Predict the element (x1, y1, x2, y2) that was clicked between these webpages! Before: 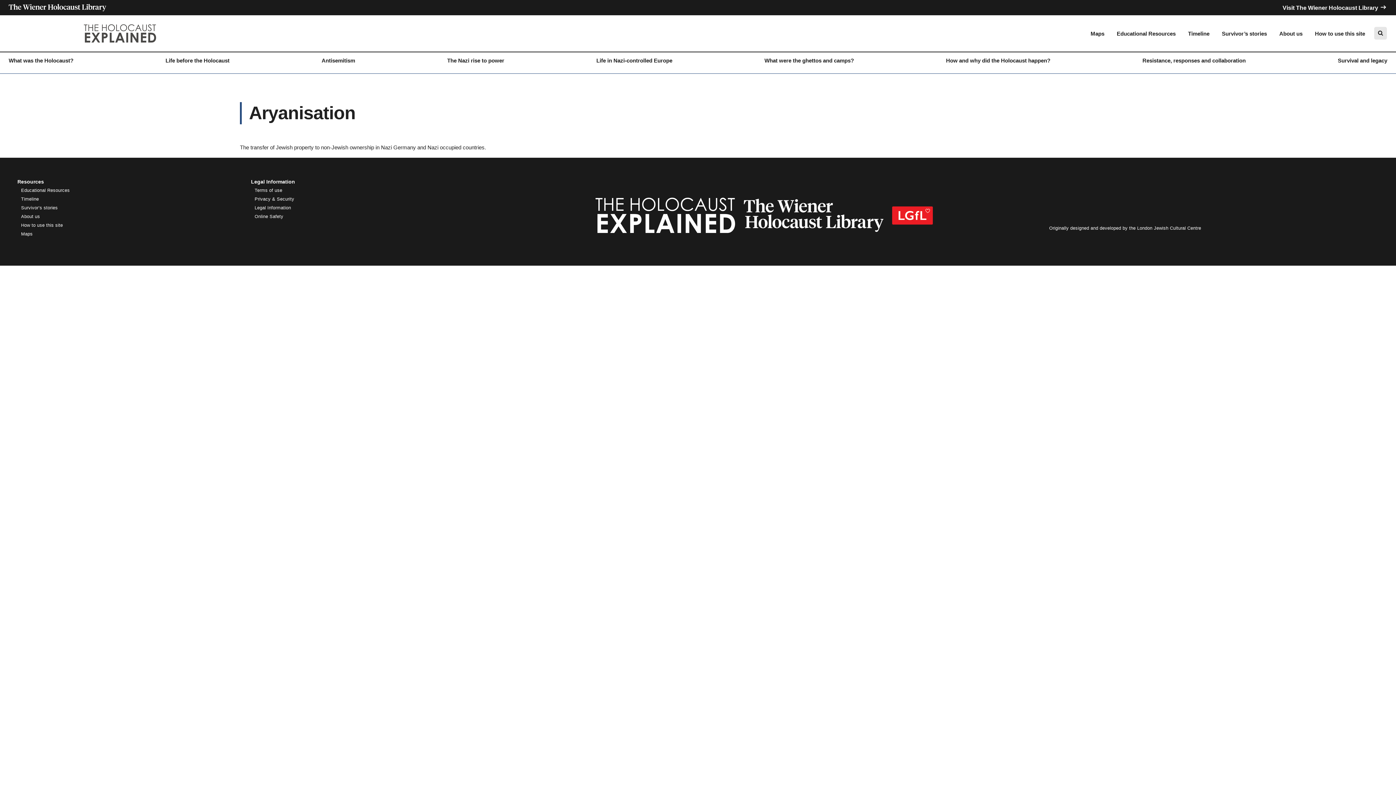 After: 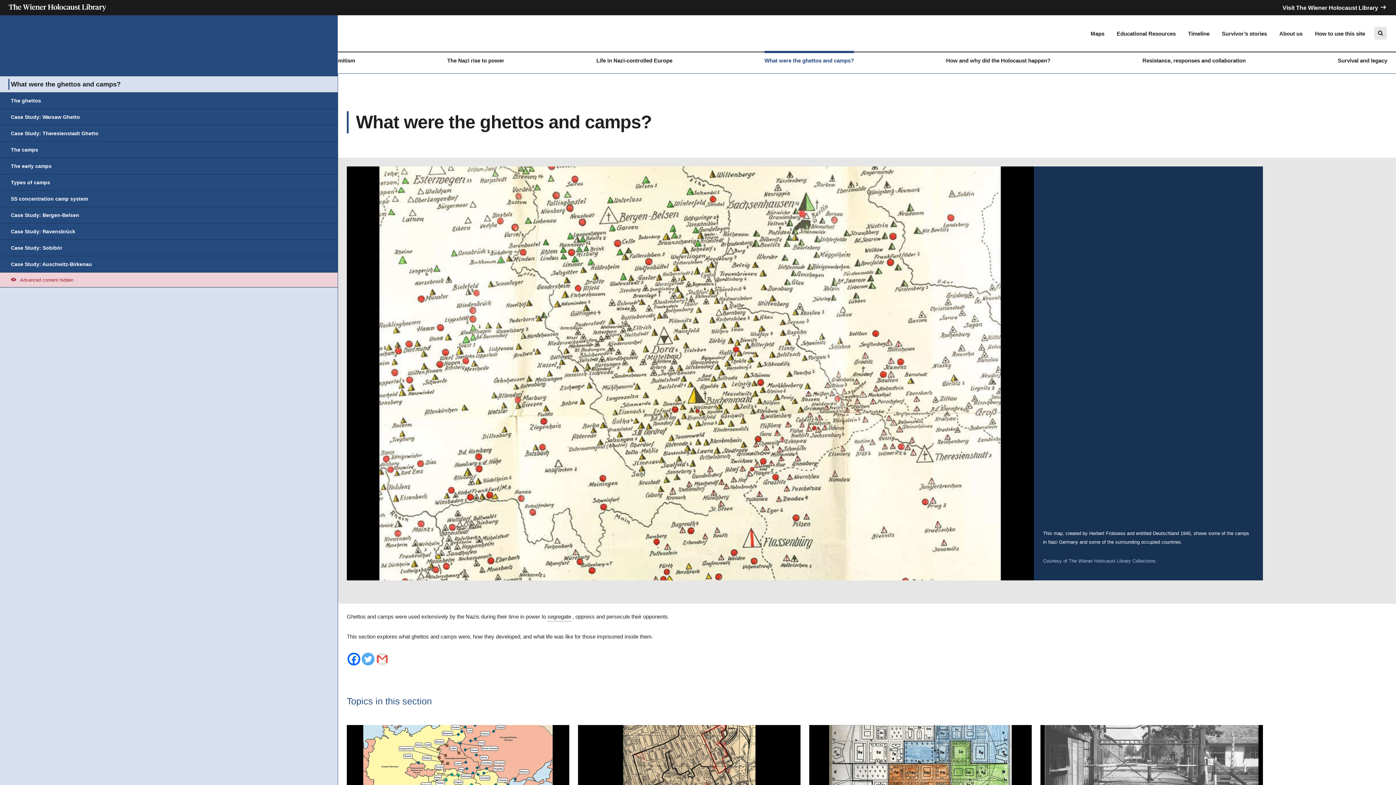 Action: label: What were the ghettos and camps? bbox: (764, 52, 854, 73)